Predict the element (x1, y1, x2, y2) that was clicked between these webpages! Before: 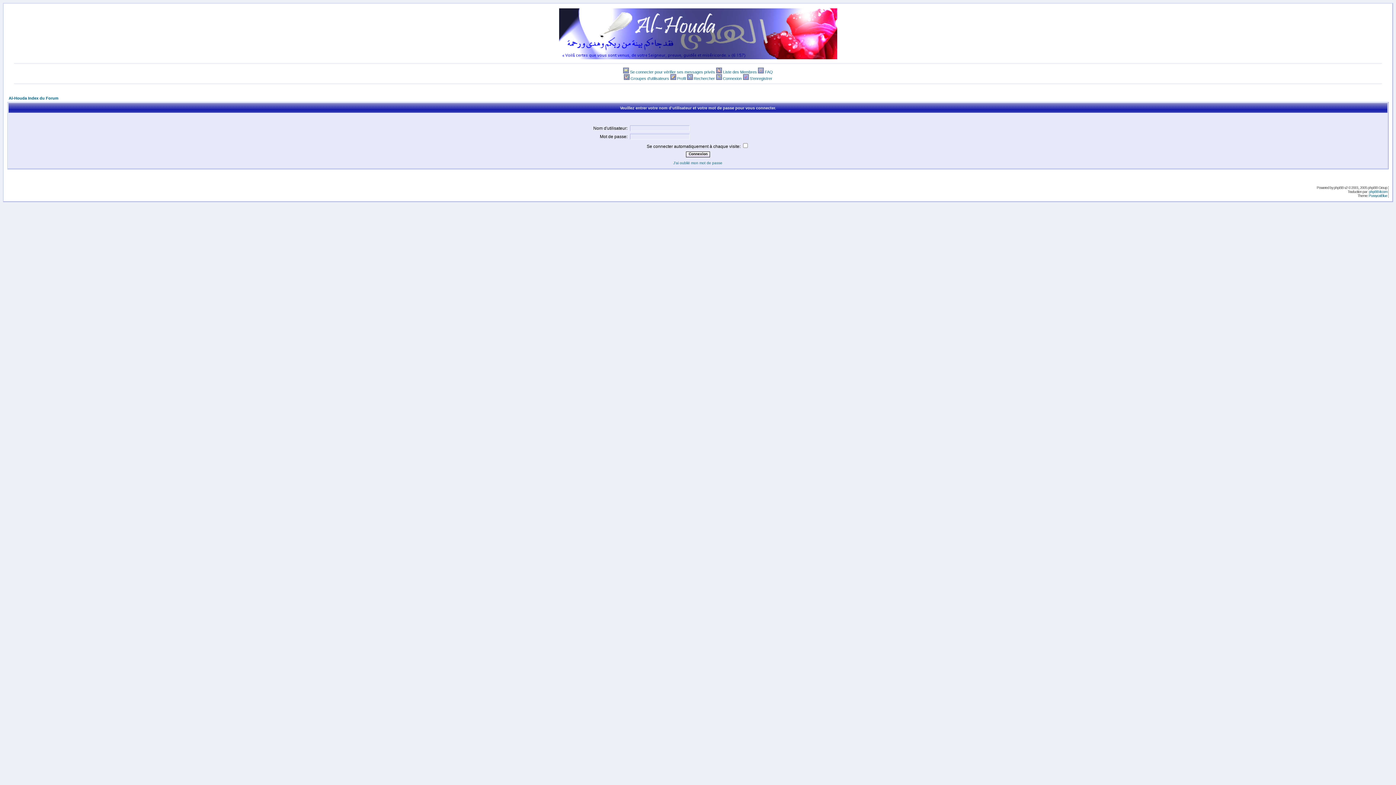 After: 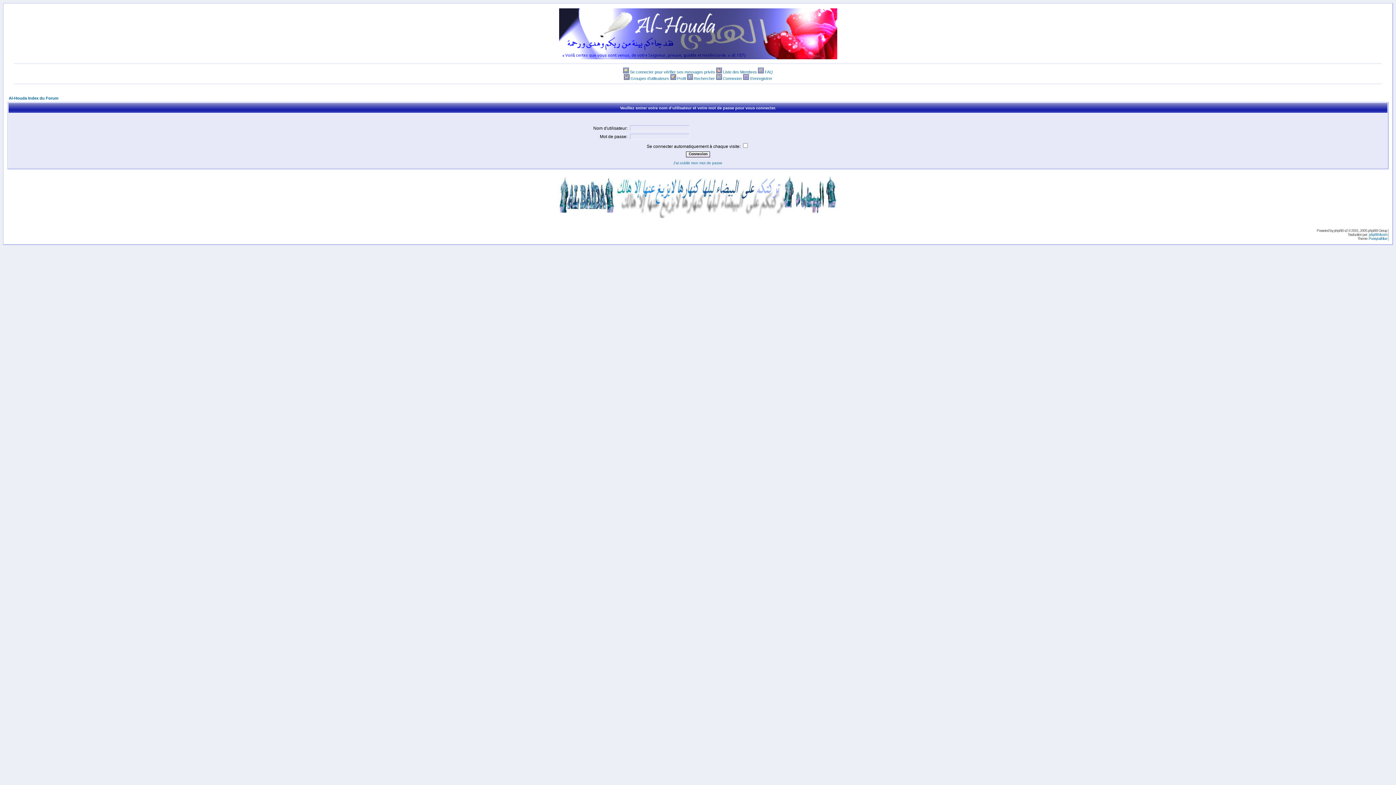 Action: bbox: (630, 76, 669, 80) label: Groupes d'utilisateurs